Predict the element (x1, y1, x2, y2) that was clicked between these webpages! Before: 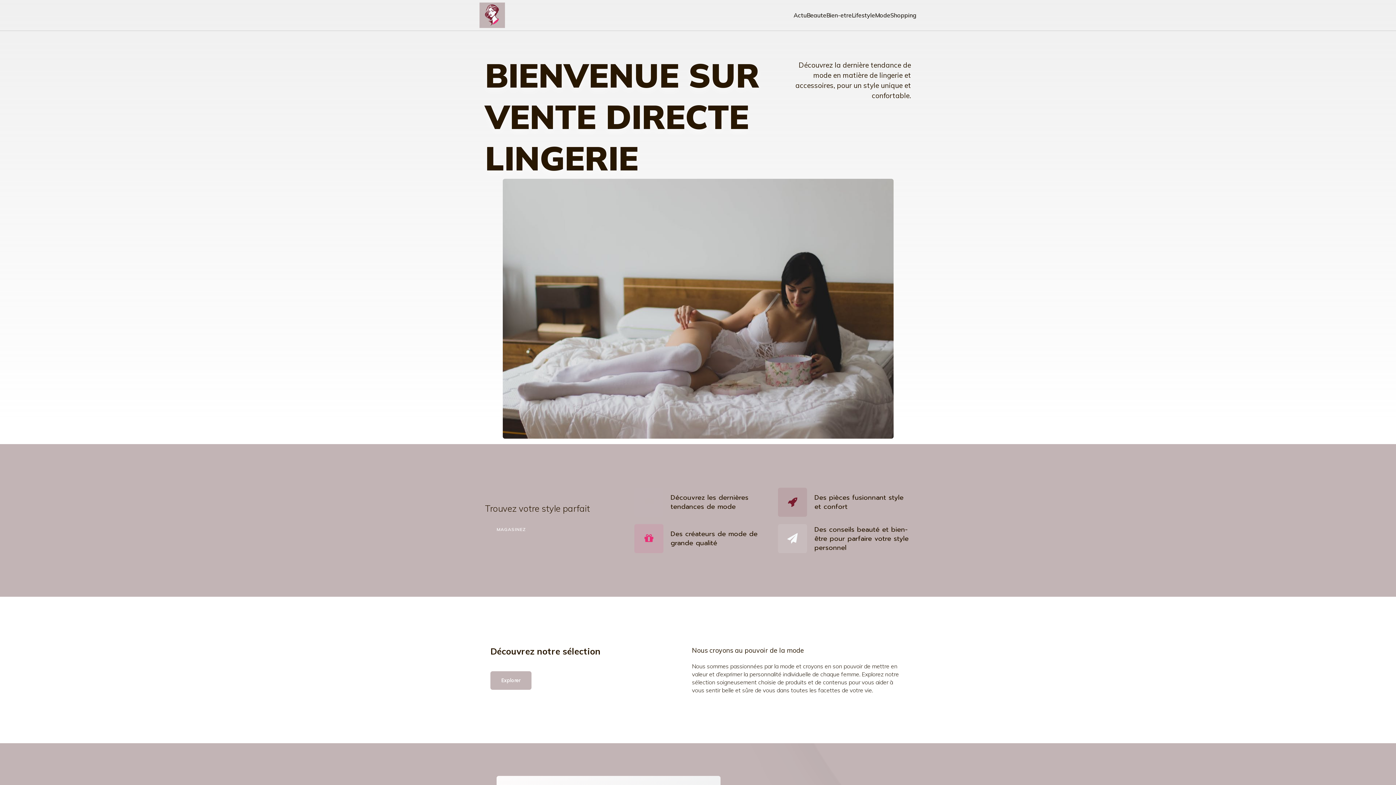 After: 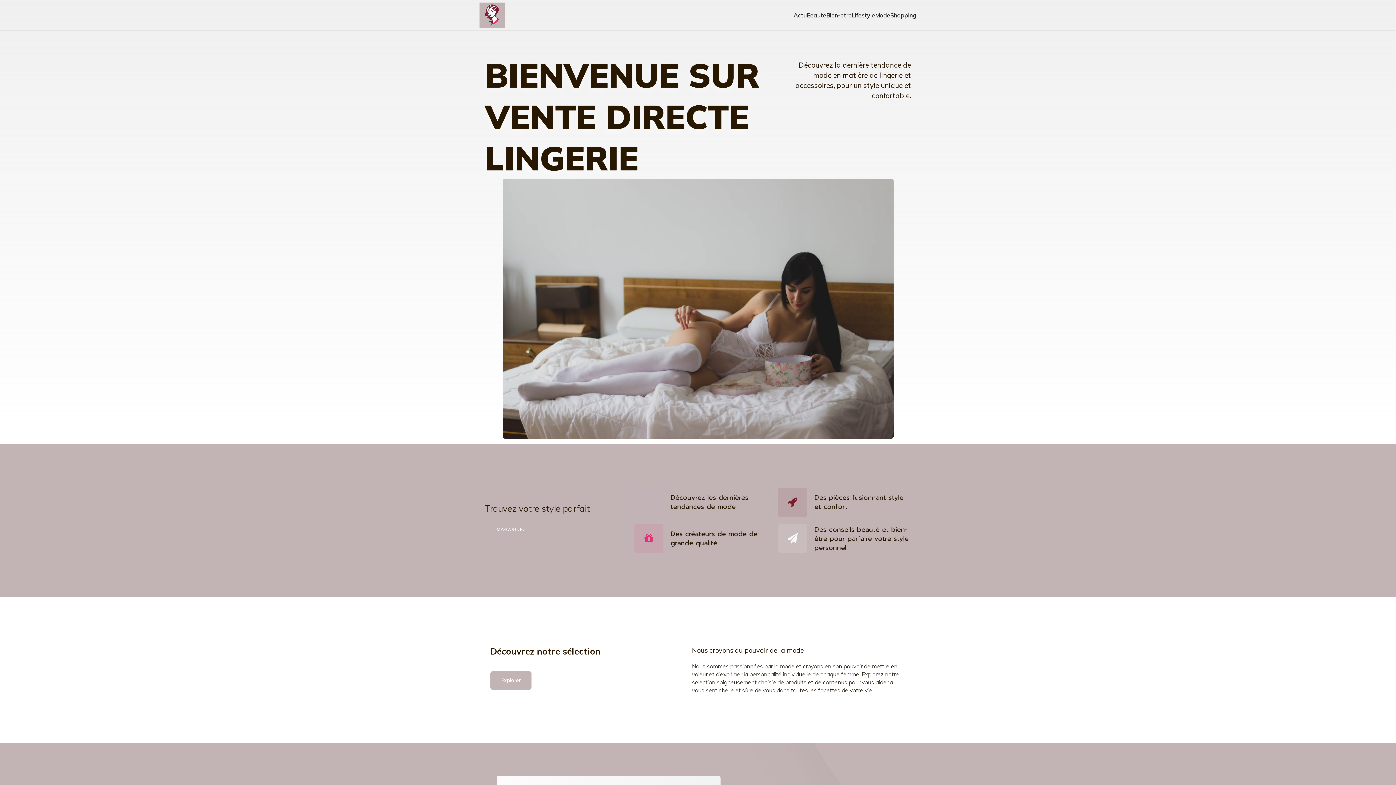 Action: bbox: (479, 2, 505, 28)